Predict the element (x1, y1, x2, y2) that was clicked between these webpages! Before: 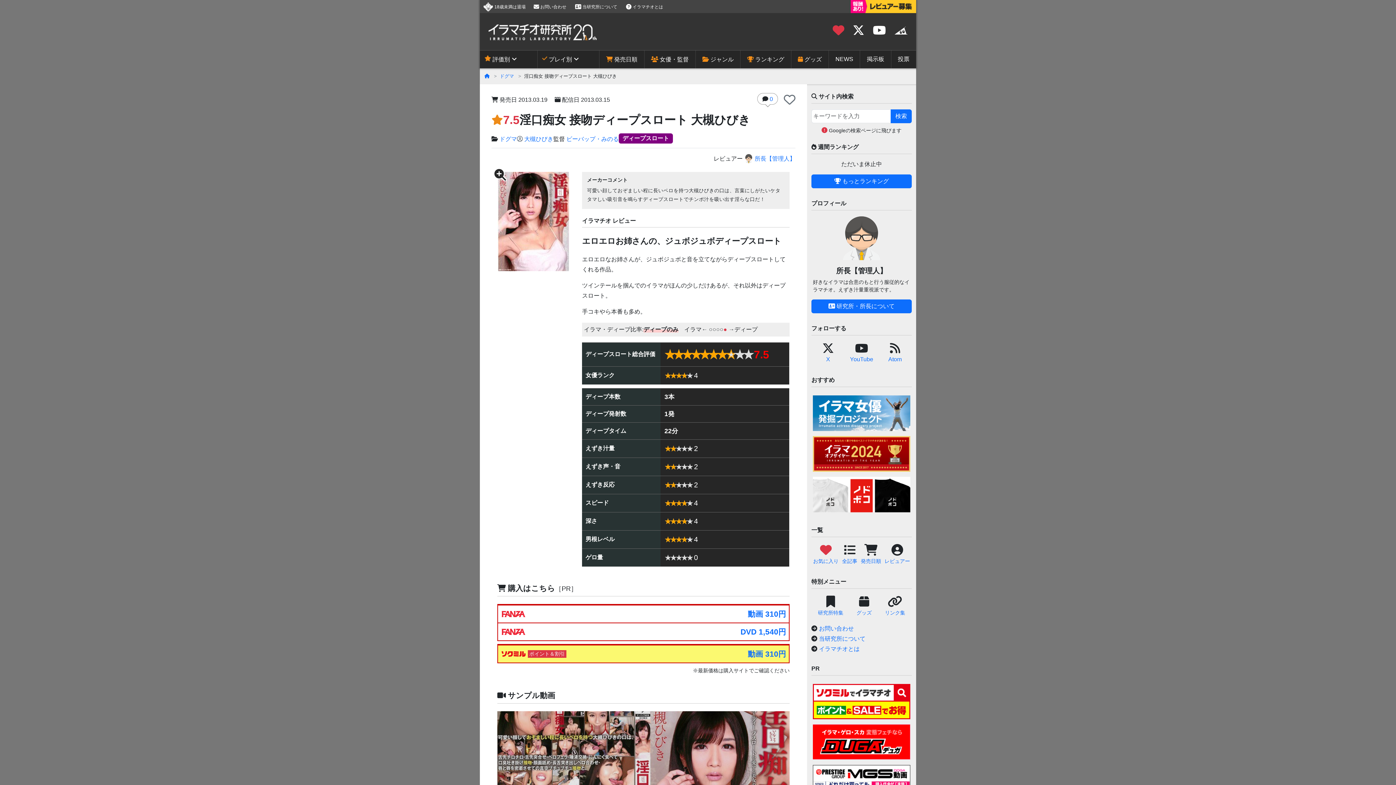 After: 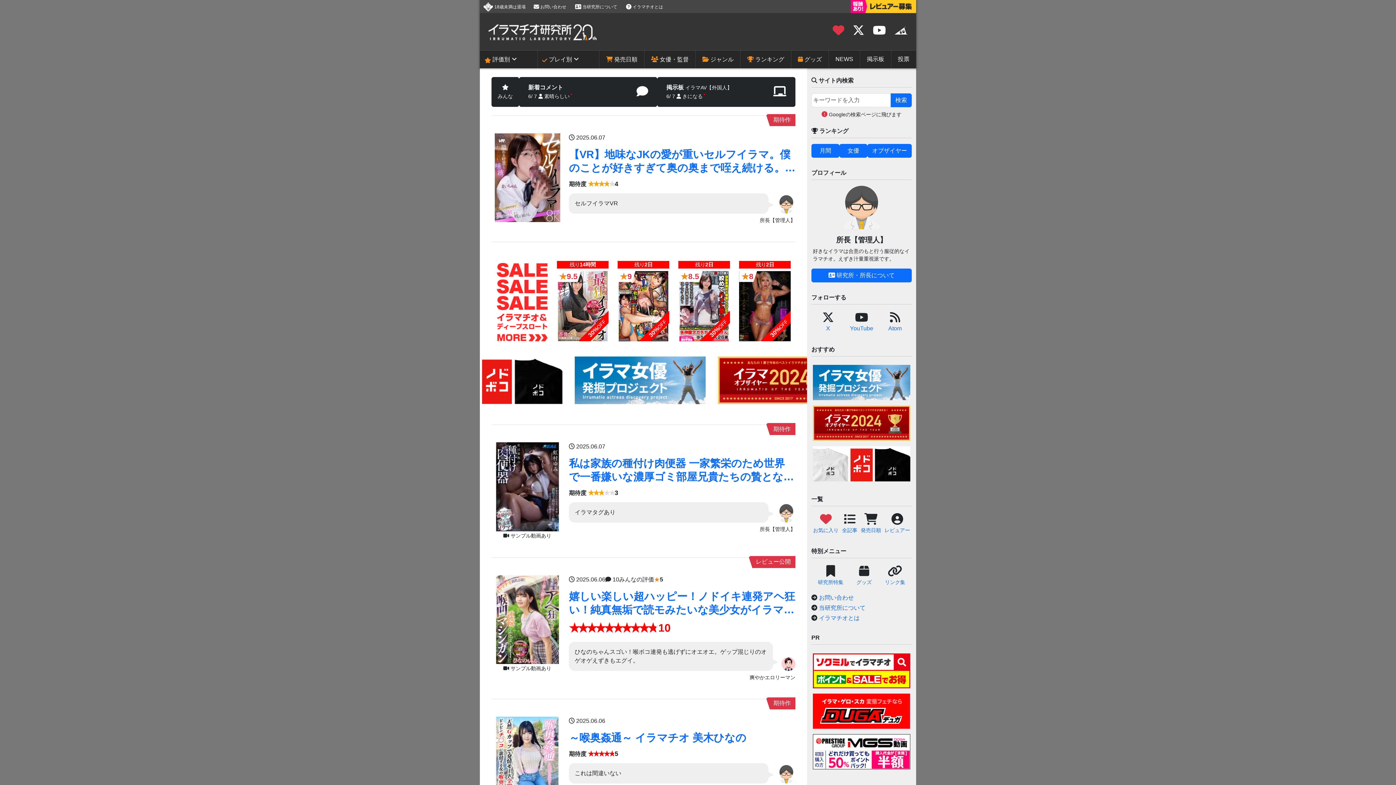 Action: bbox: (484, 73, 489, 79)